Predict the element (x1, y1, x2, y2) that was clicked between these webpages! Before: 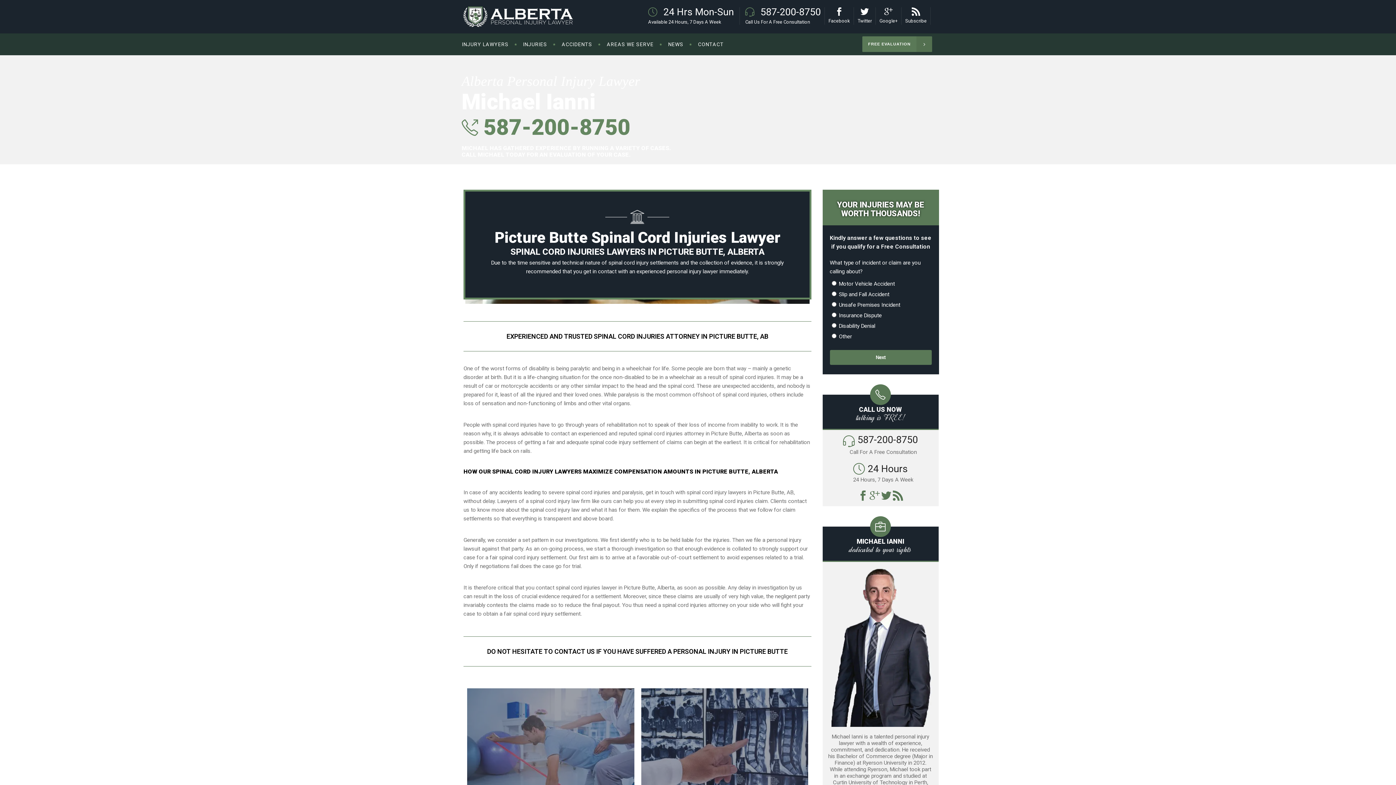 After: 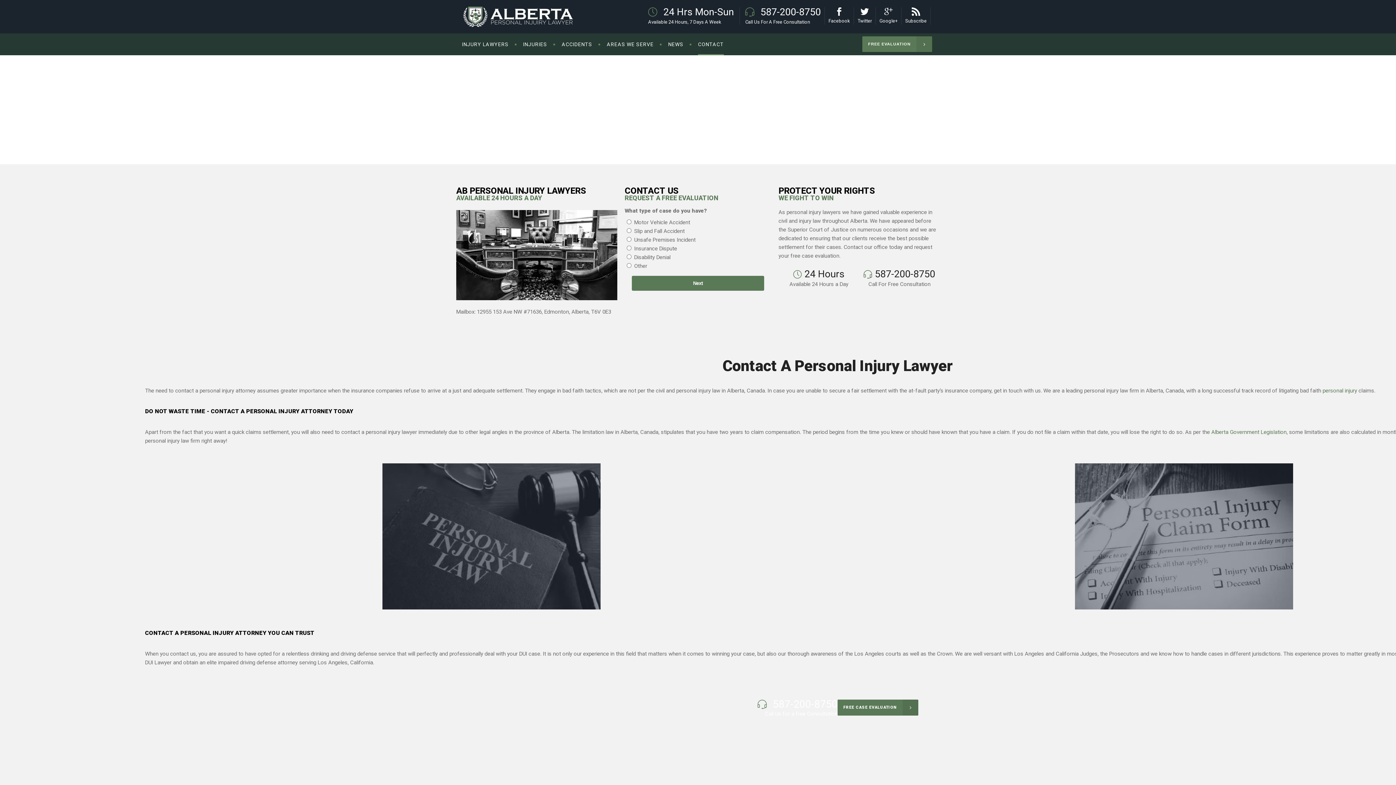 Action: label: CONTACT bbox: (690, 33, 731, 55)